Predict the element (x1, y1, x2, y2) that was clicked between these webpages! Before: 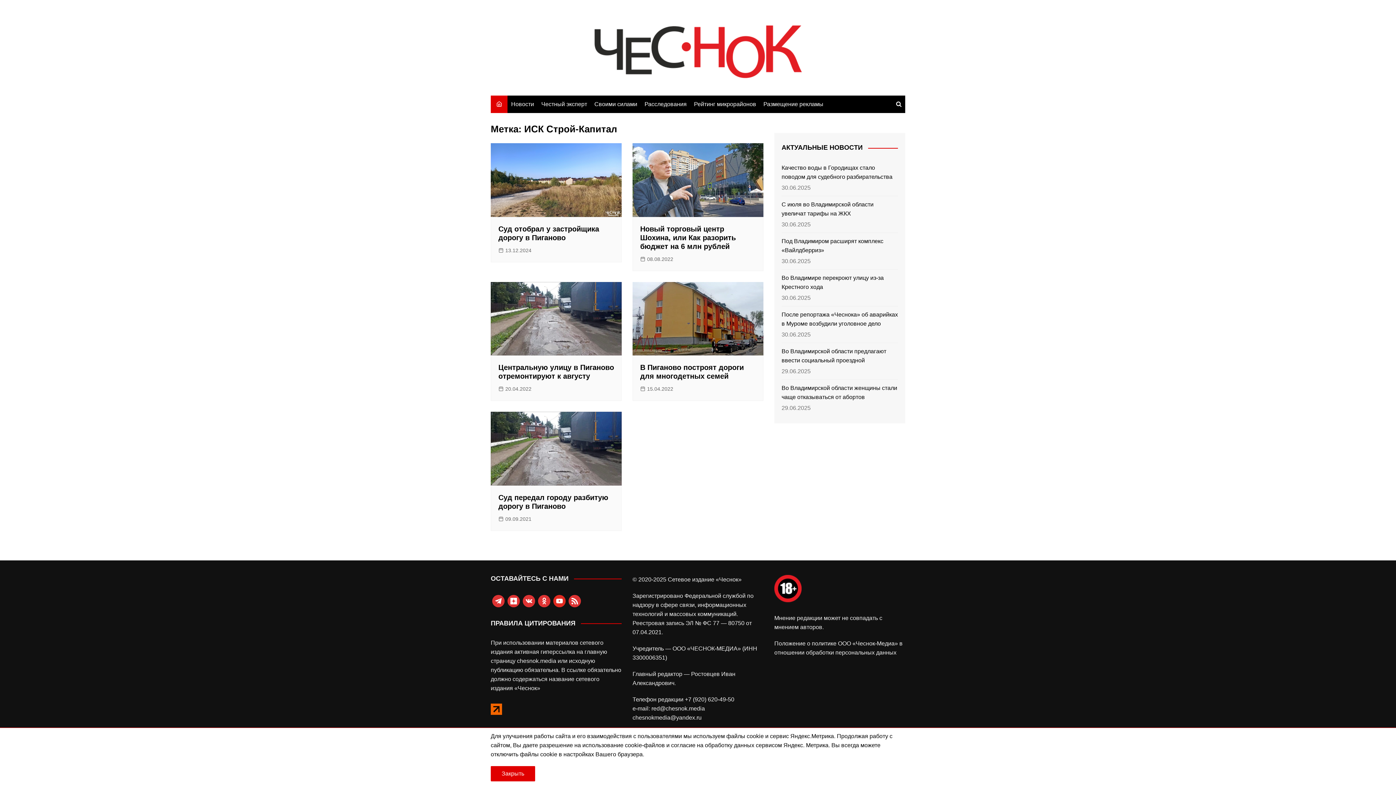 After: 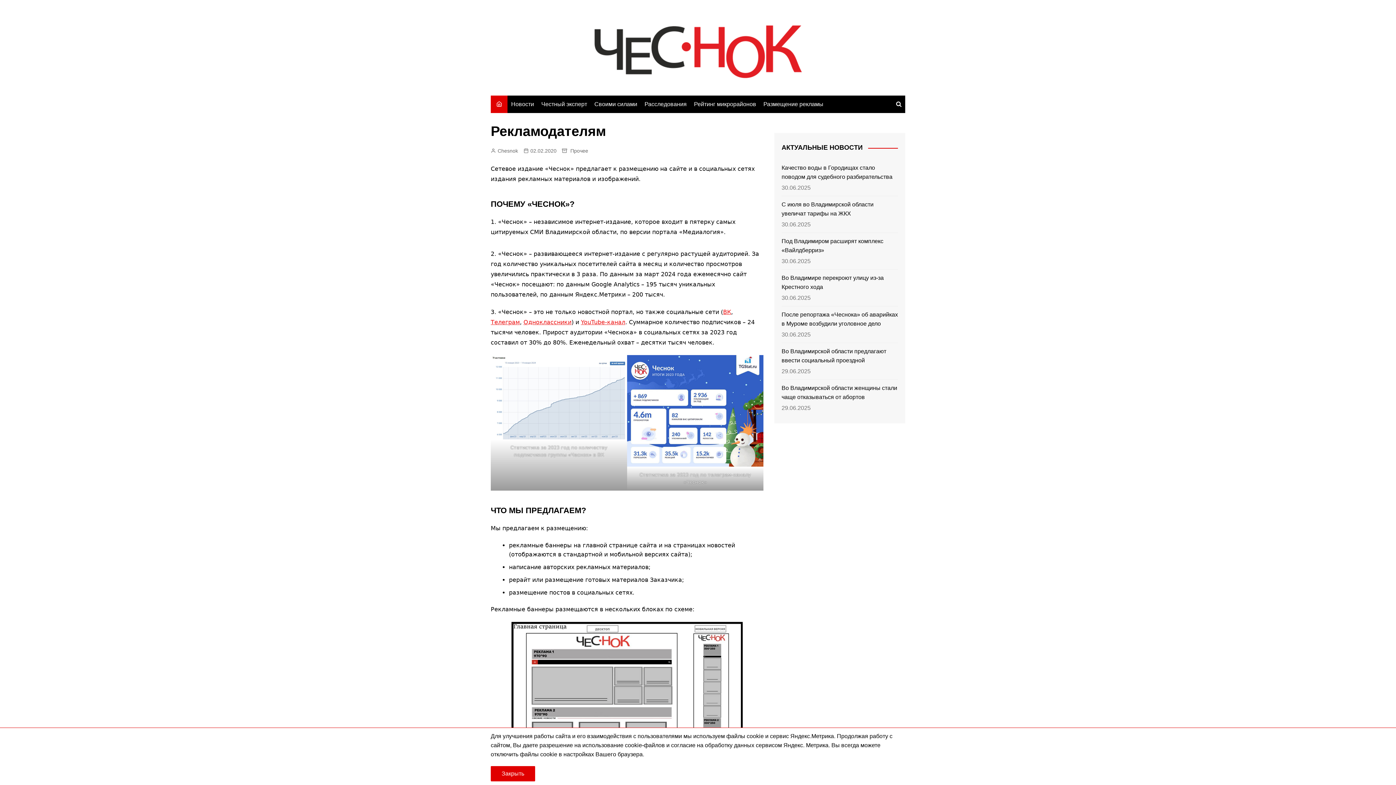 Action: label: Размещение рекламы bbox: (760, 95, 827, 113)